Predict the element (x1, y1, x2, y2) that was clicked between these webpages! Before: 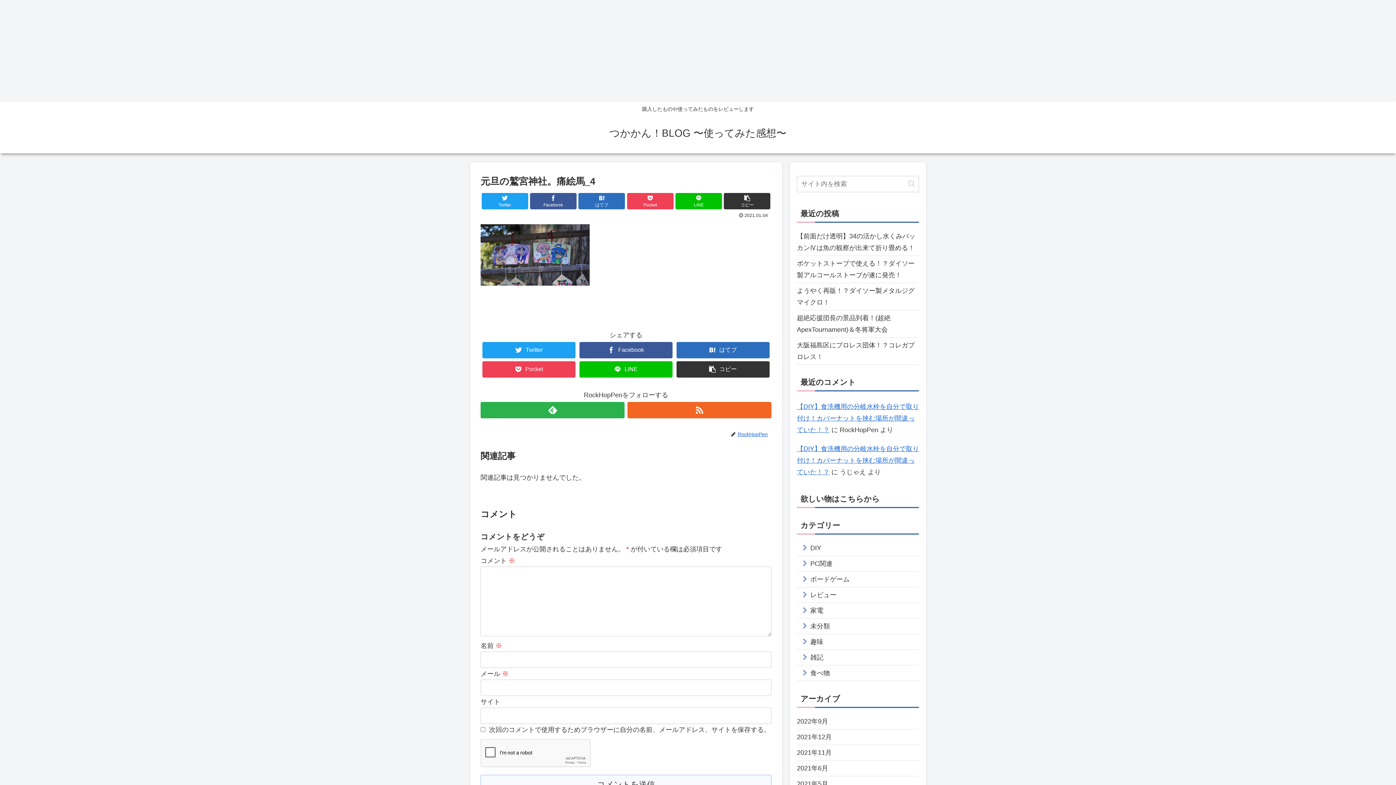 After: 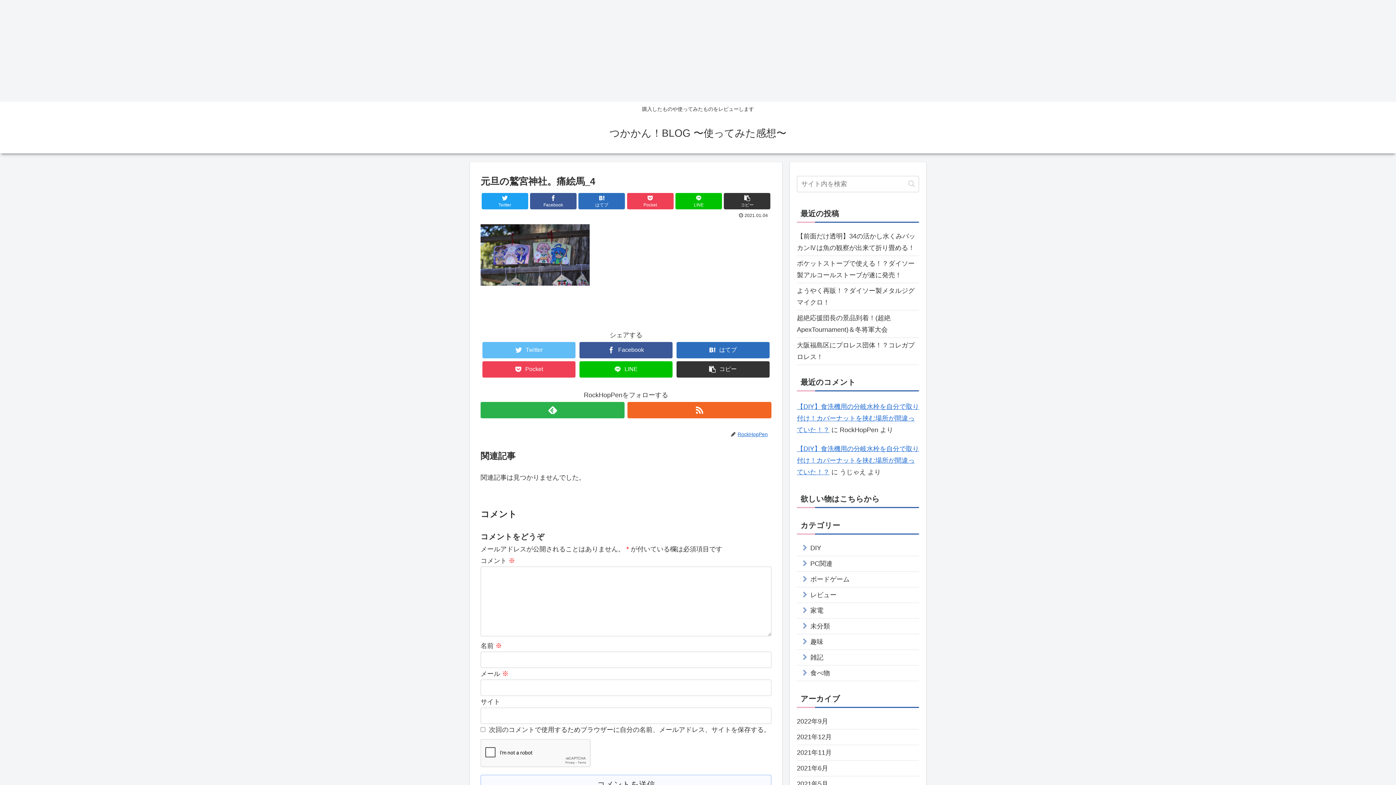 Action: bbox: (482, 342, 575, 358) label: Twitter